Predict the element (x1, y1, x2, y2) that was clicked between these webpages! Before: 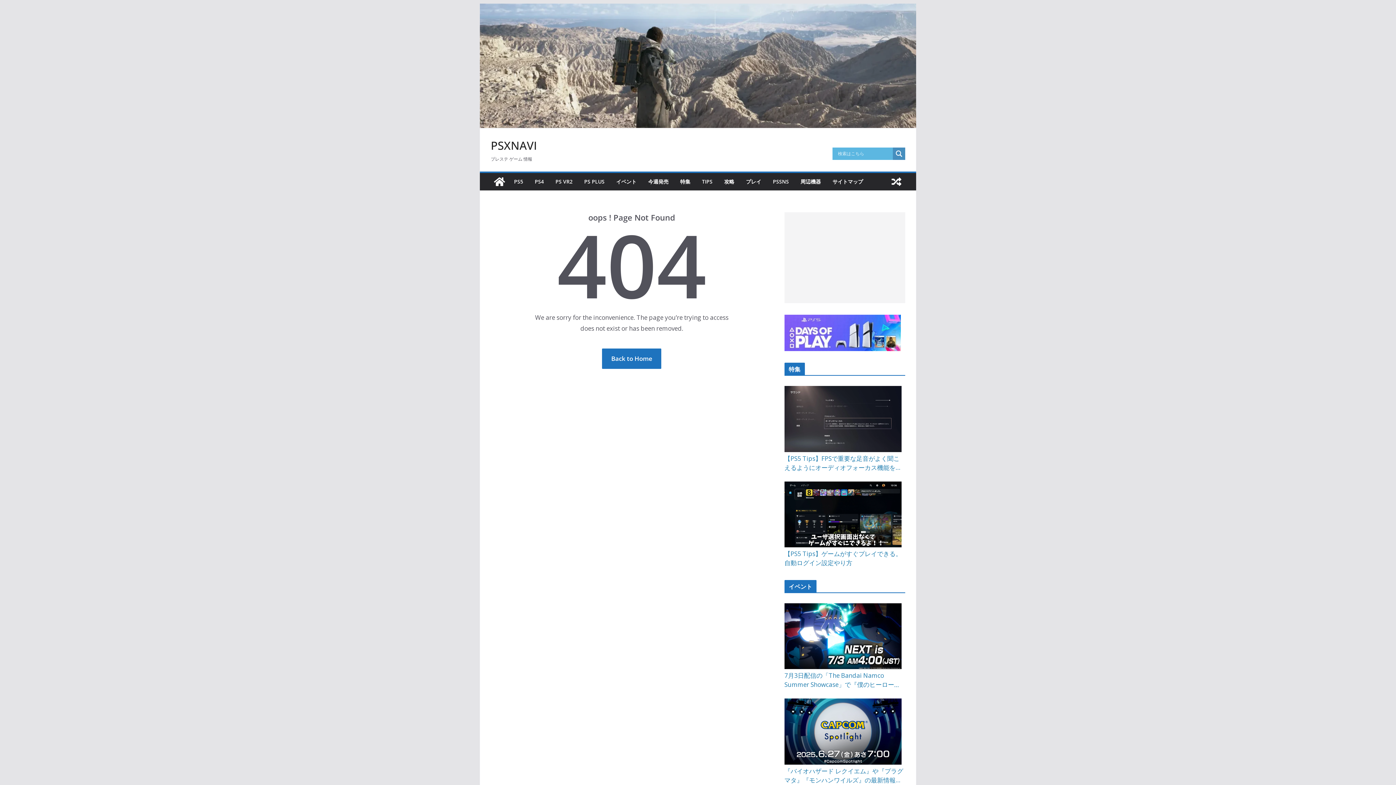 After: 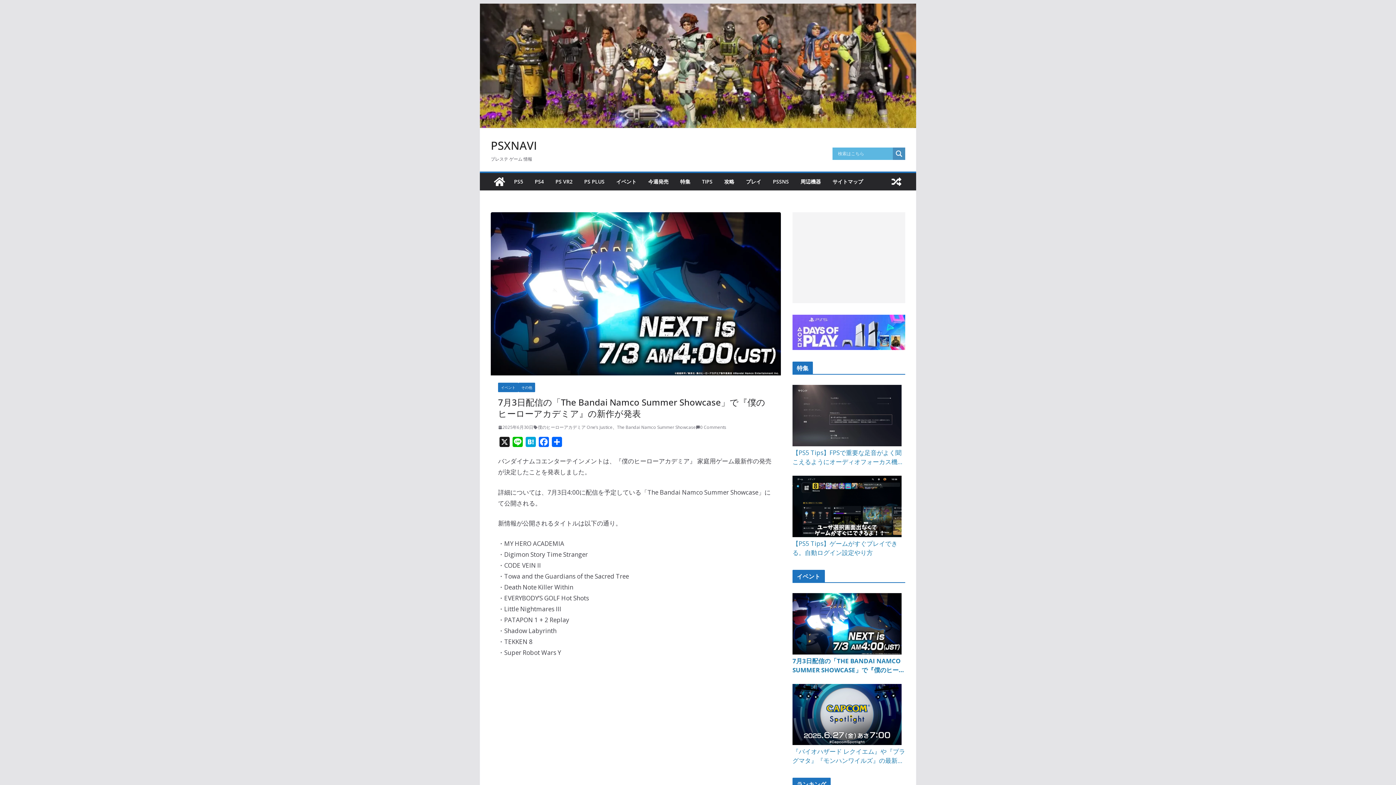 Action: bbox: (784, 671, 905, 689) label: 7月3日配信の「The Bandai Namco Summer Showcase」で『僕のヒーローアカデミア』の新作が発表